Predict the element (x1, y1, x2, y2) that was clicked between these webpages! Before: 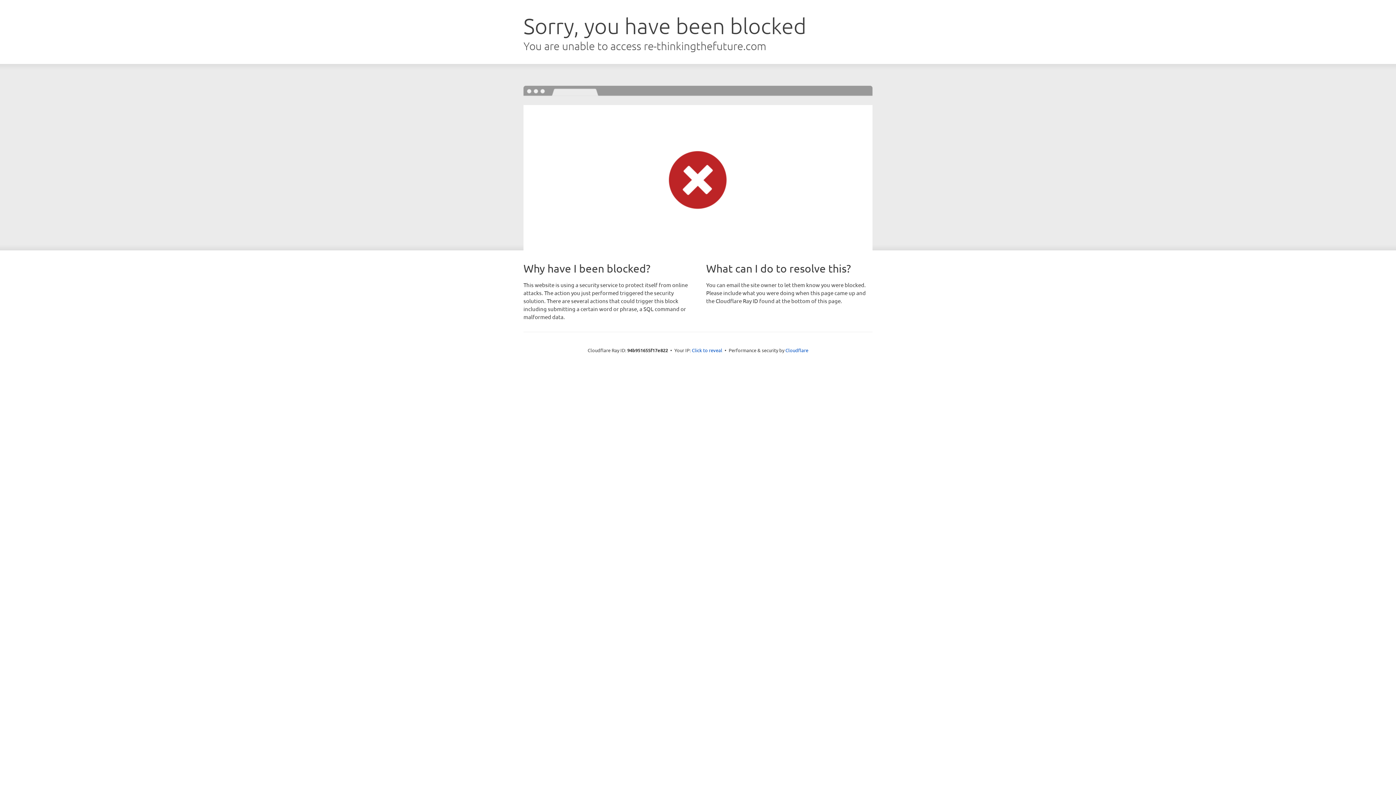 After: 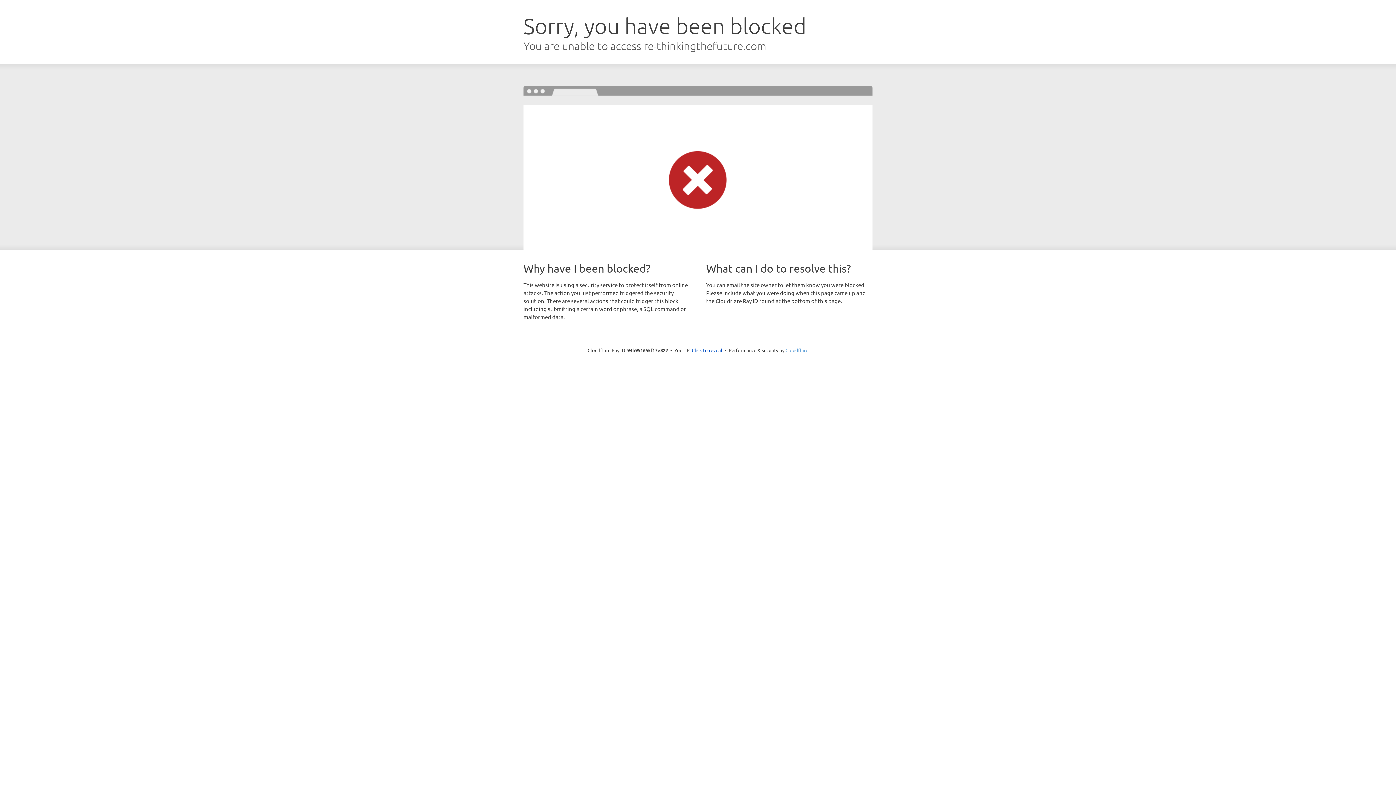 Action: bbox: (785, 347, 808, 353) label: Cloudflare